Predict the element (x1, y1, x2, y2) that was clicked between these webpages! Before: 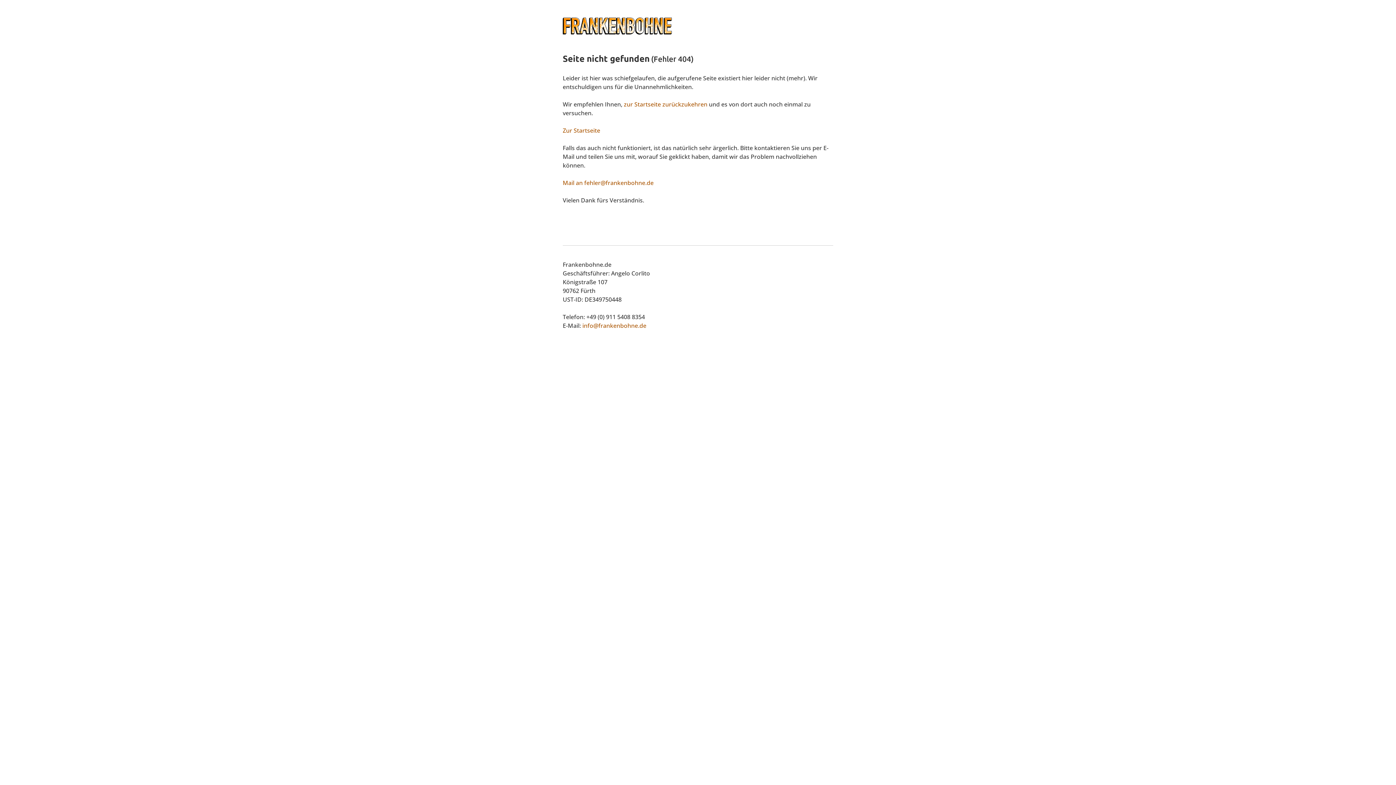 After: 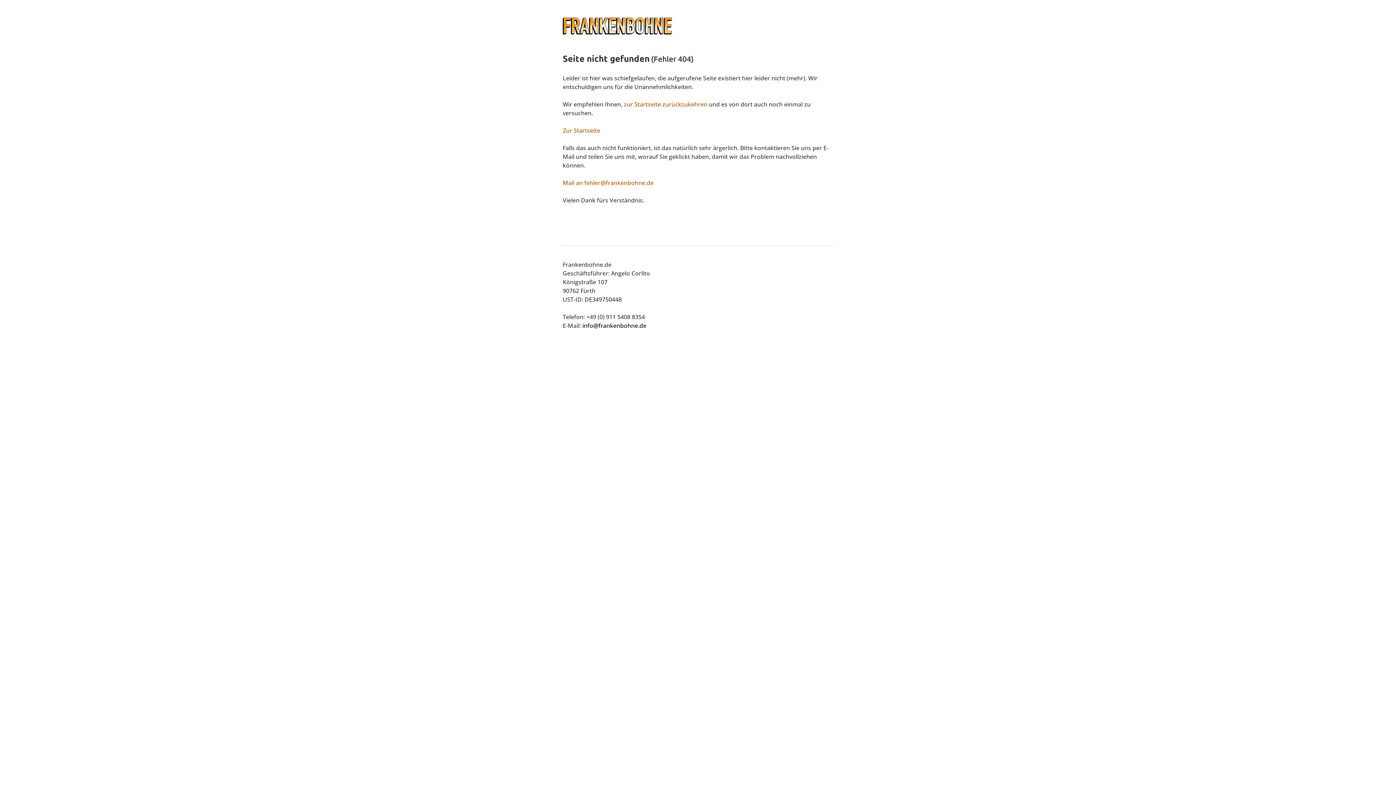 Action: bbox: (582, 321, 646, 329) label: info@frankenbohne.de